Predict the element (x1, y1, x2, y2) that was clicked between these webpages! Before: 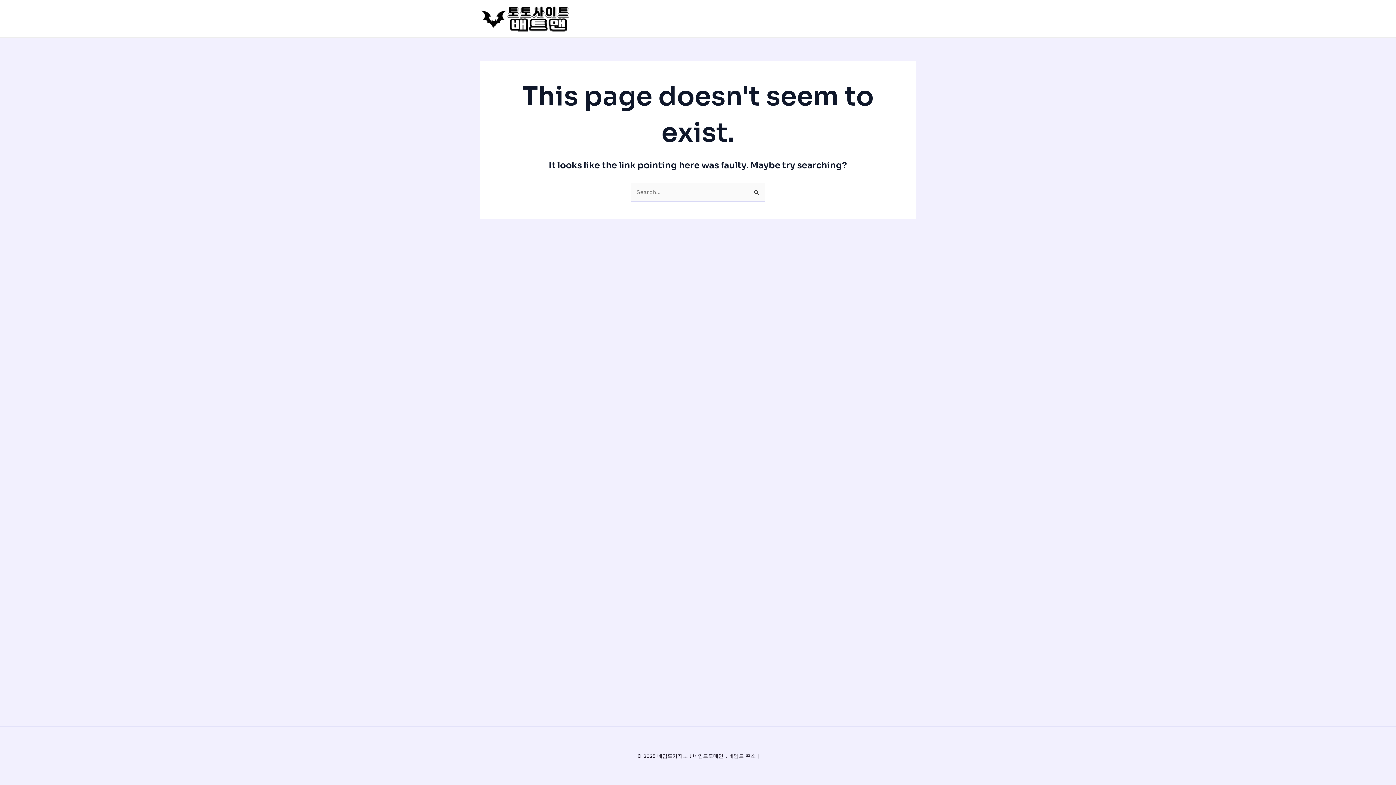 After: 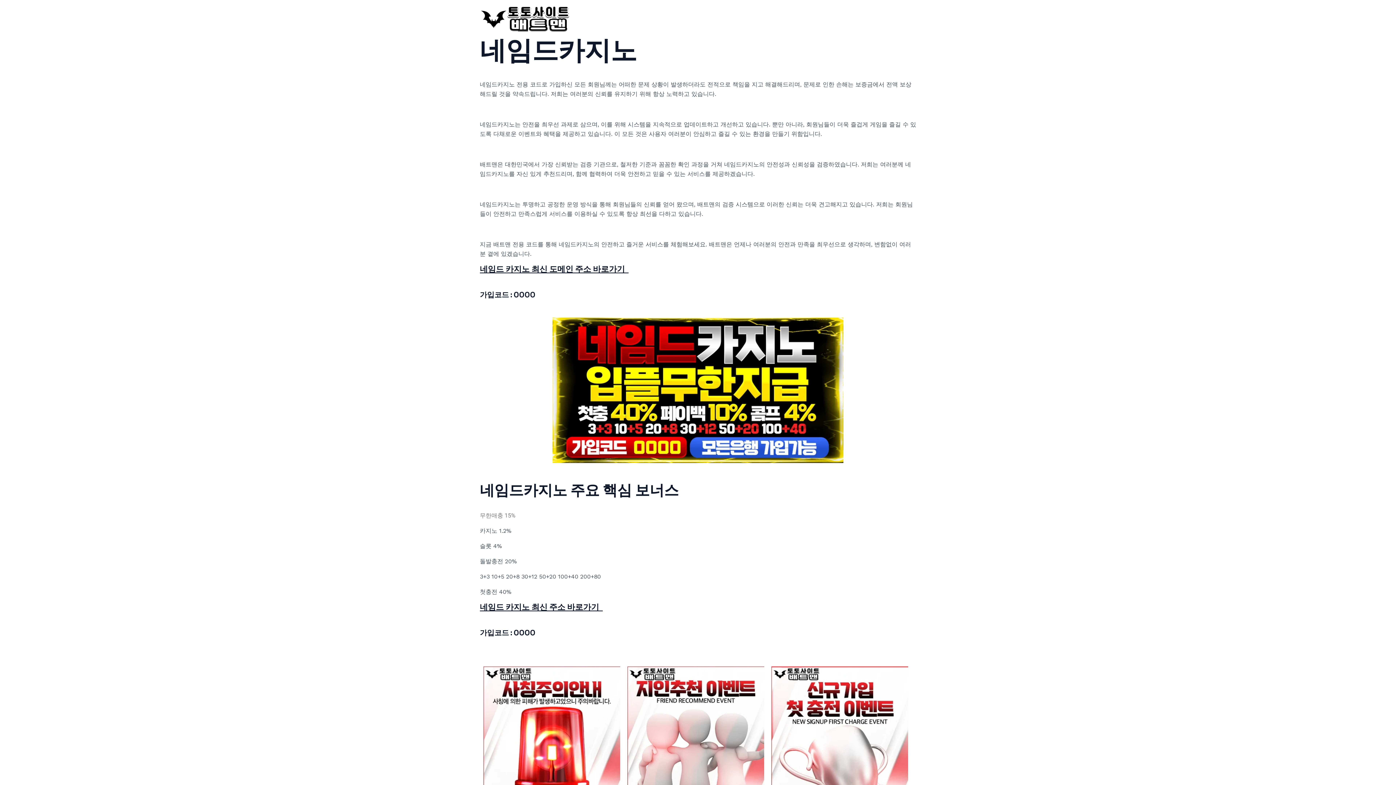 Action: bbox: (480, 14, 570, 21)